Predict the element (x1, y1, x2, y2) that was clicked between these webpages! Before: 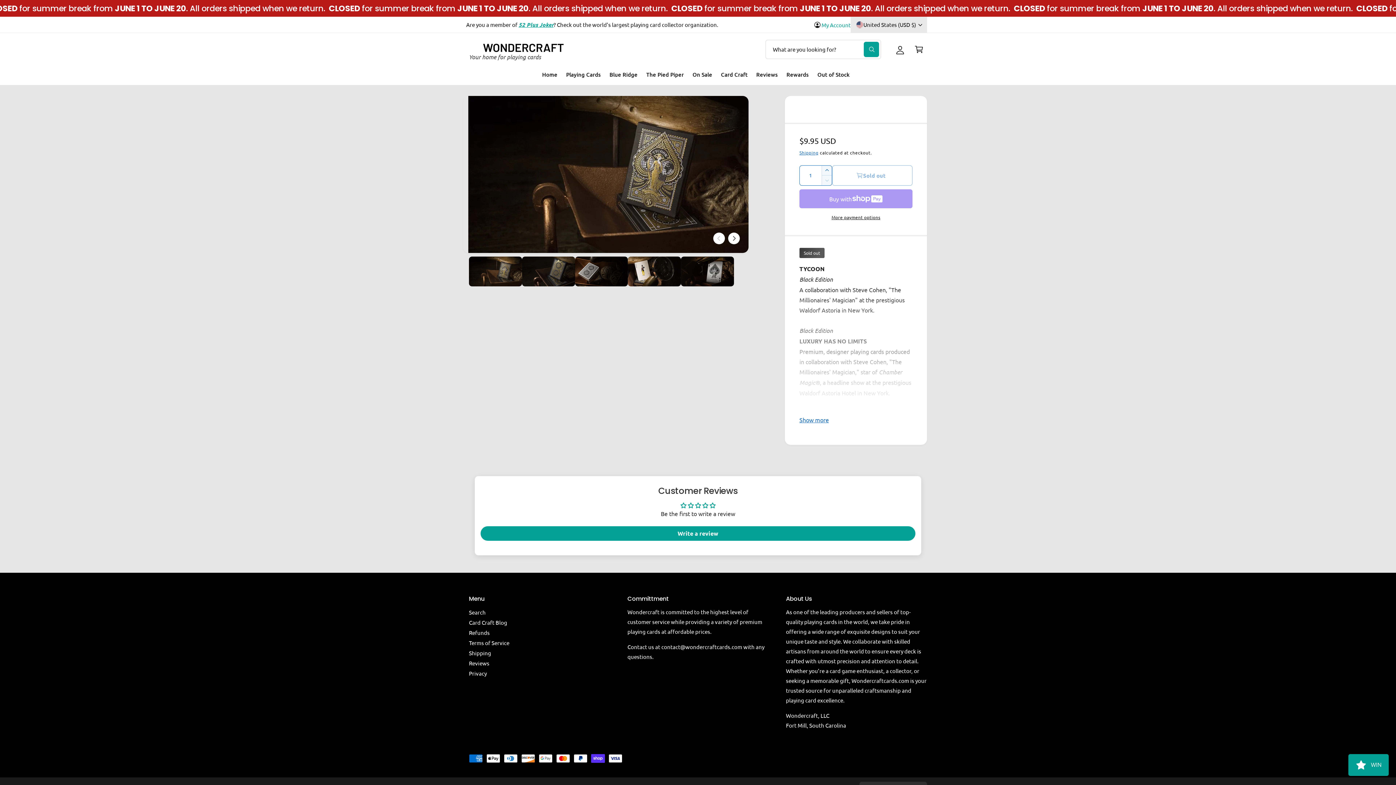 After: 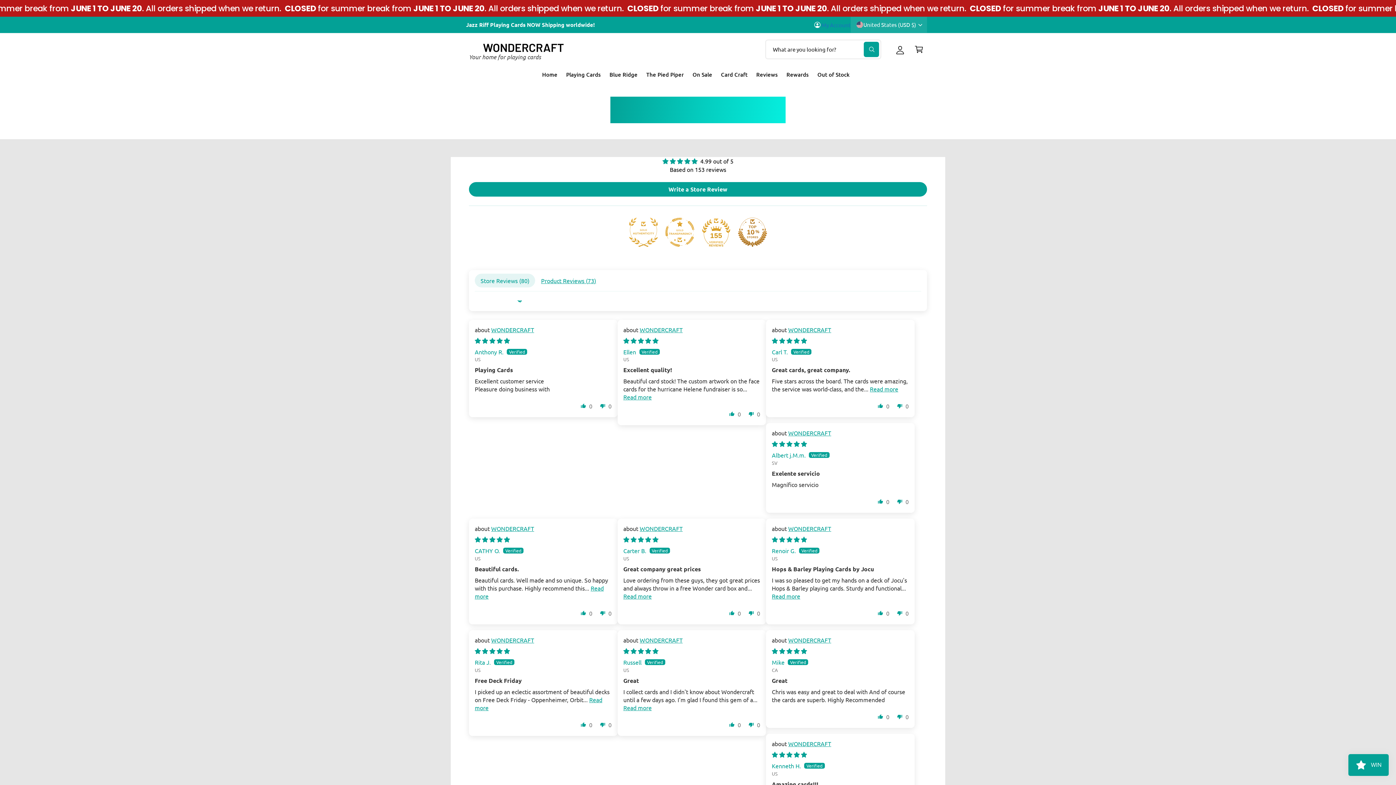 Action: label: Reviews bbox: (752, 65, 782, 83)